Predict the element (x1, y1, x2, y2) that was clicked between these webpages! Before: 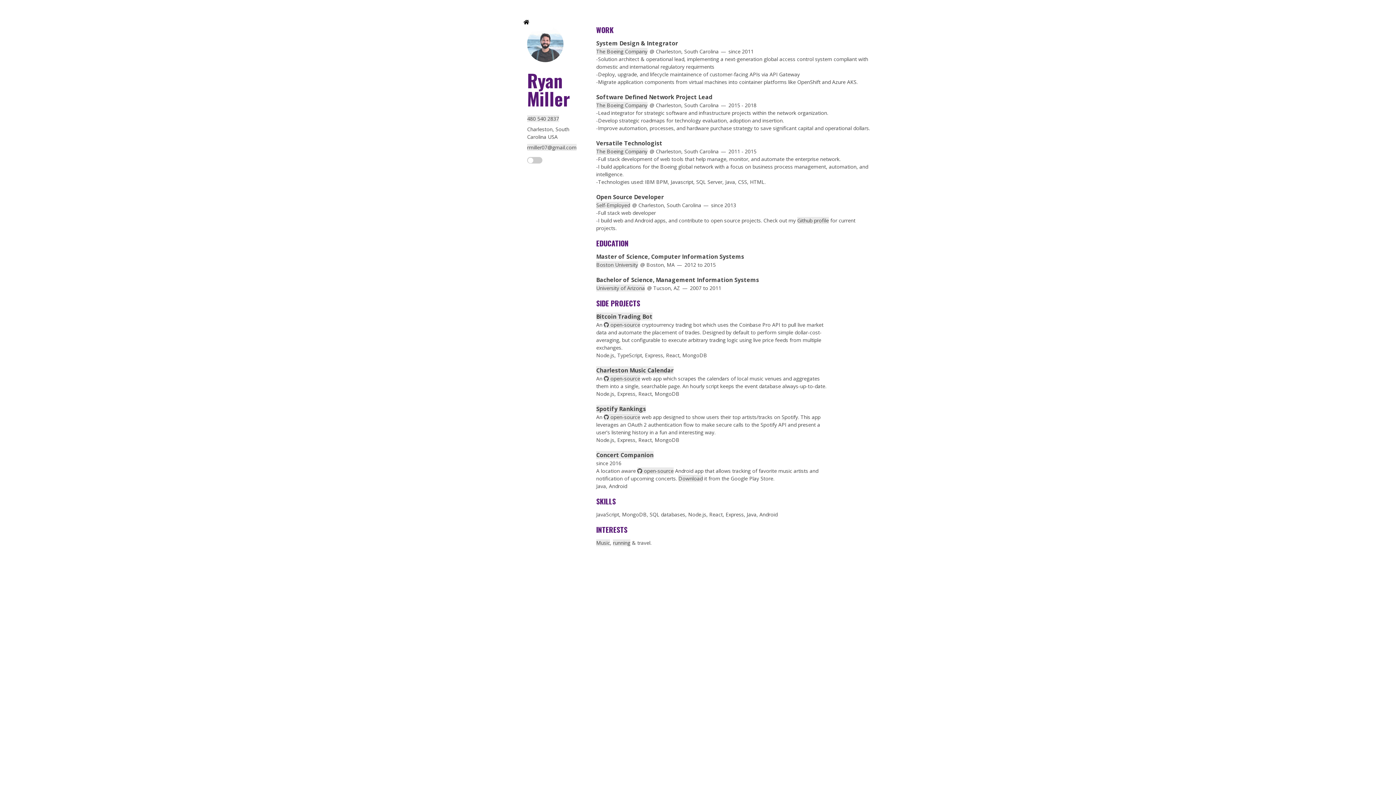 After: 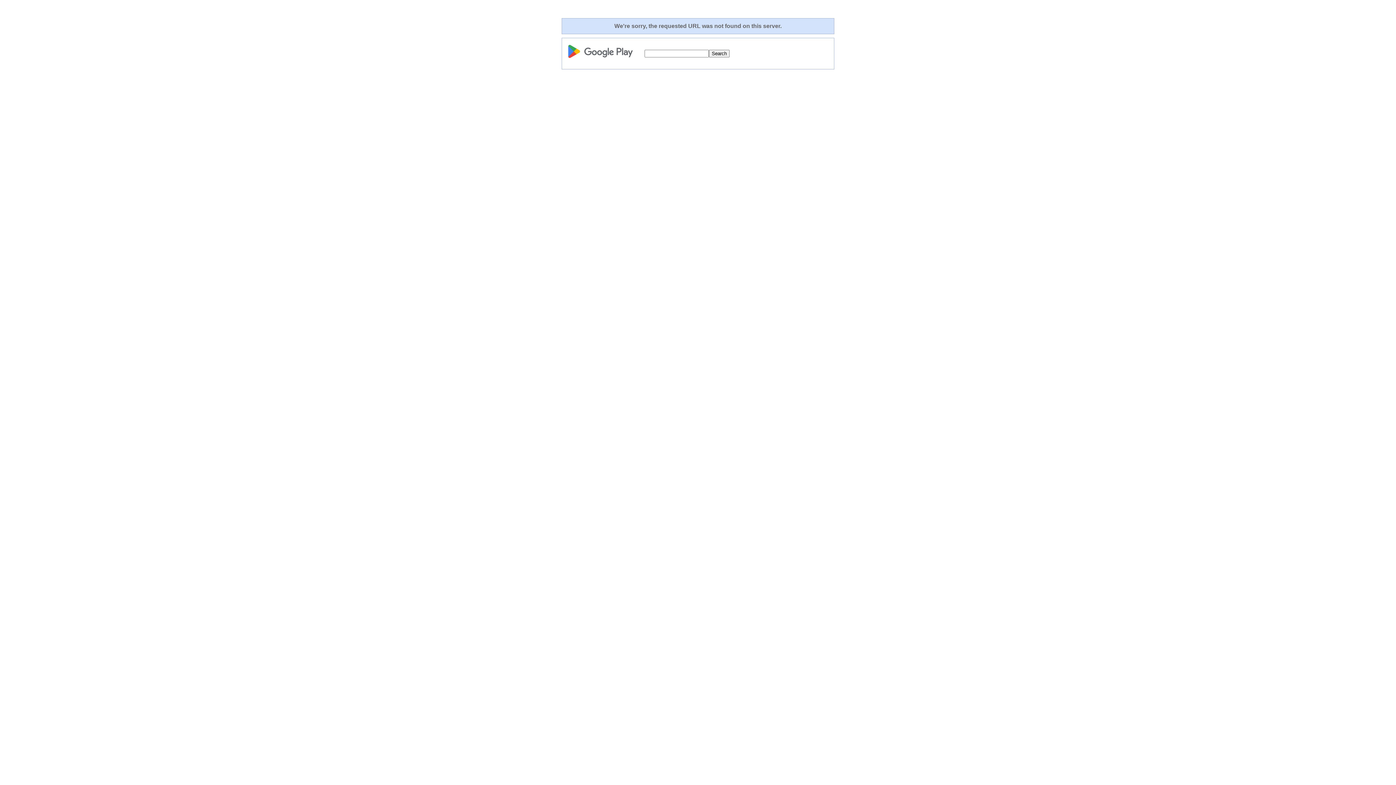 Action: bbox: (678, 475, 702, 482) label: Download